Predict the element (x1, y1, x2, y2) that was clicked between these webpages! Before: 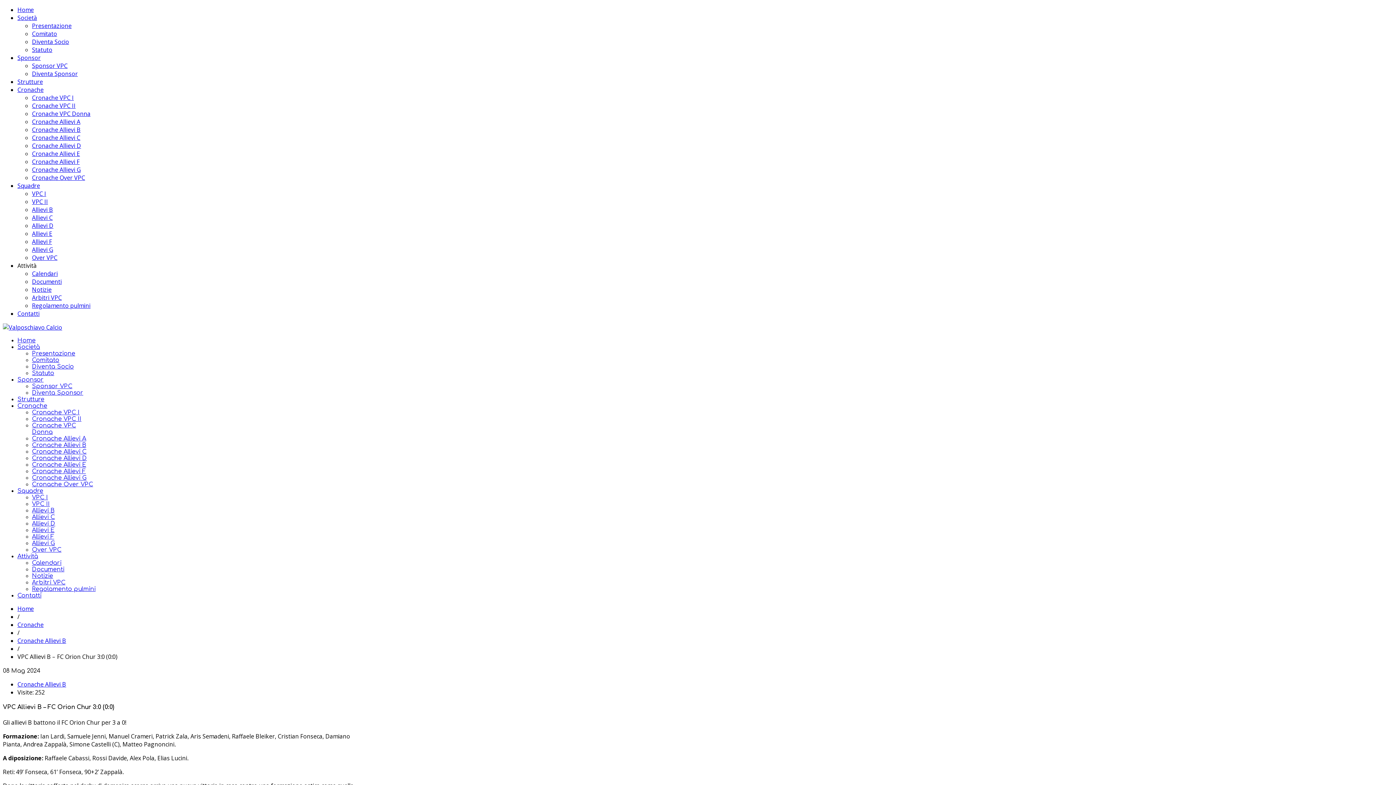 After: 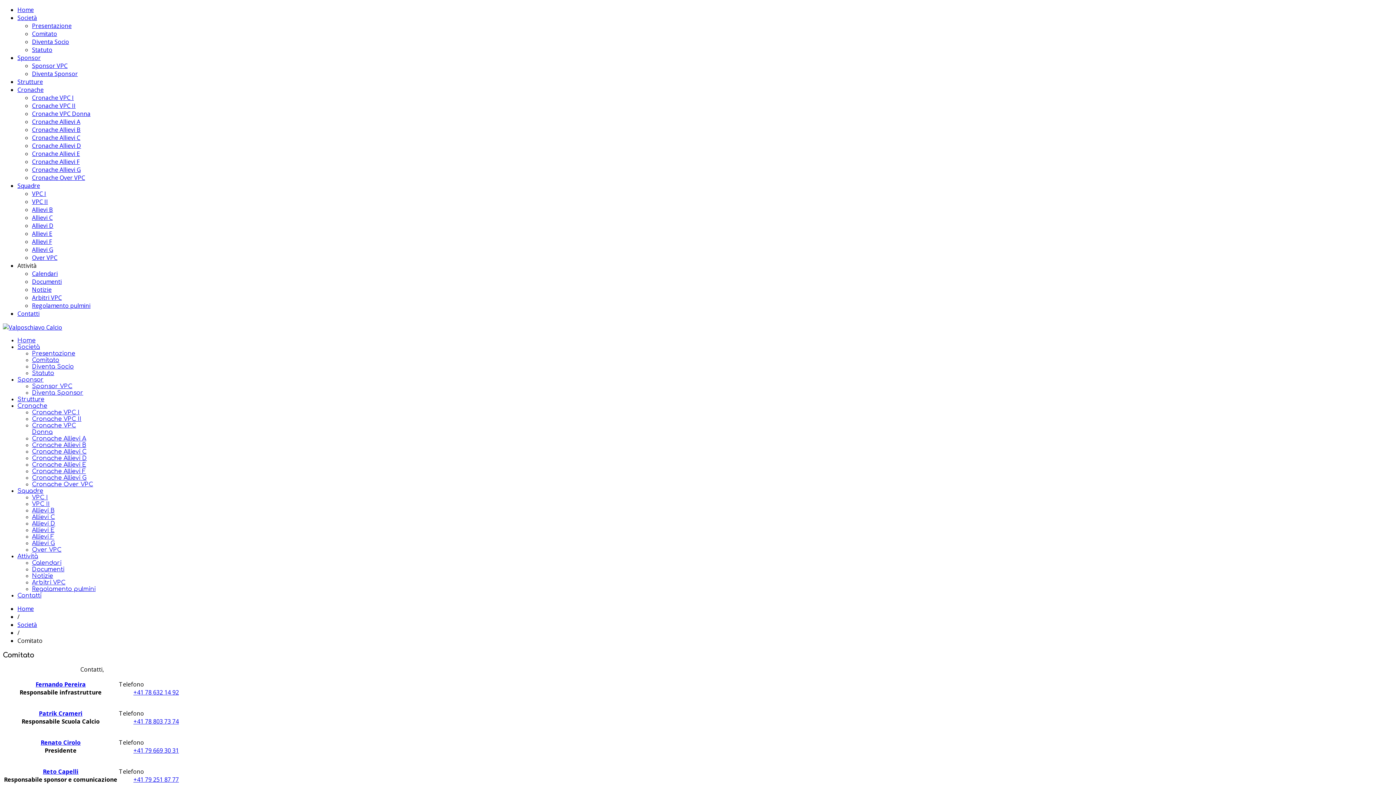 Action: bbox: (32, 357, 59, 363) label: Comitato